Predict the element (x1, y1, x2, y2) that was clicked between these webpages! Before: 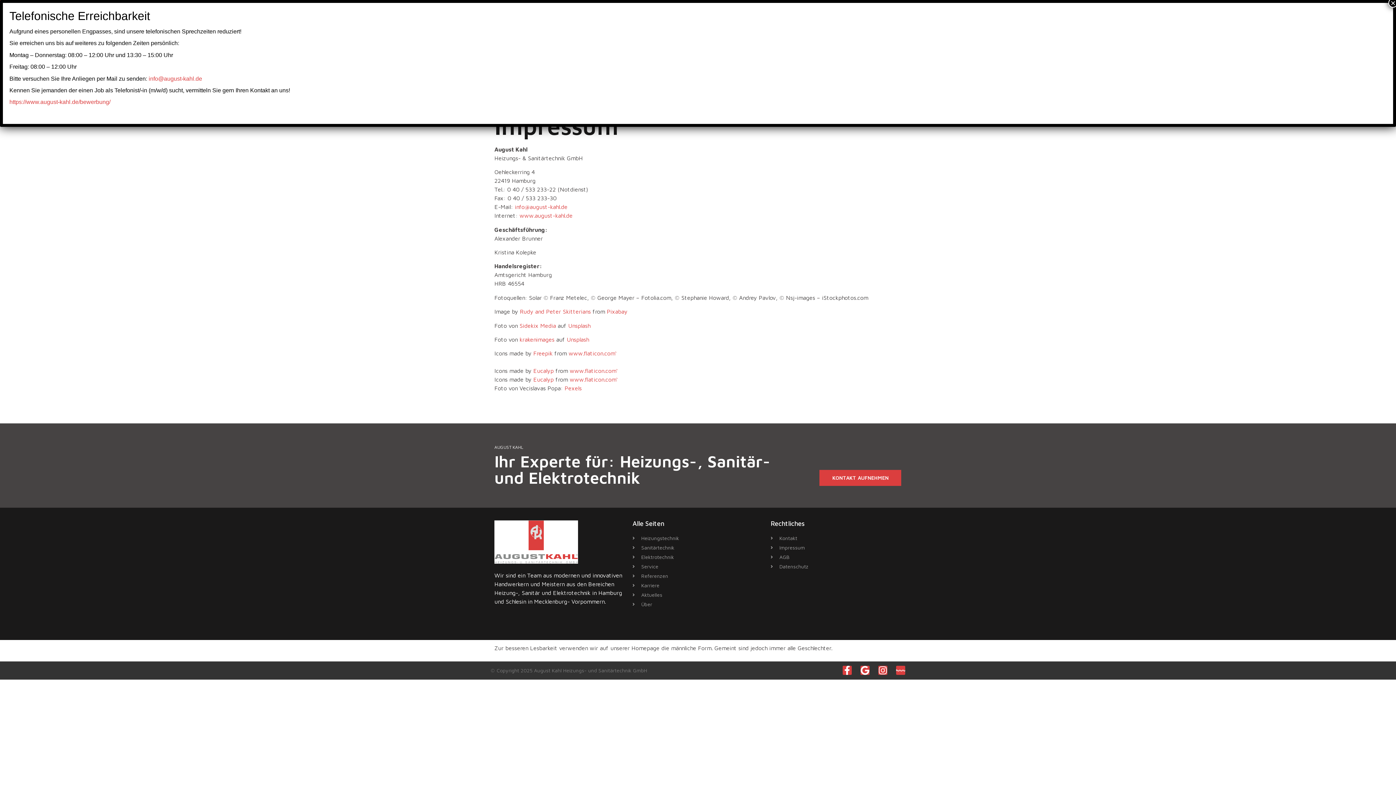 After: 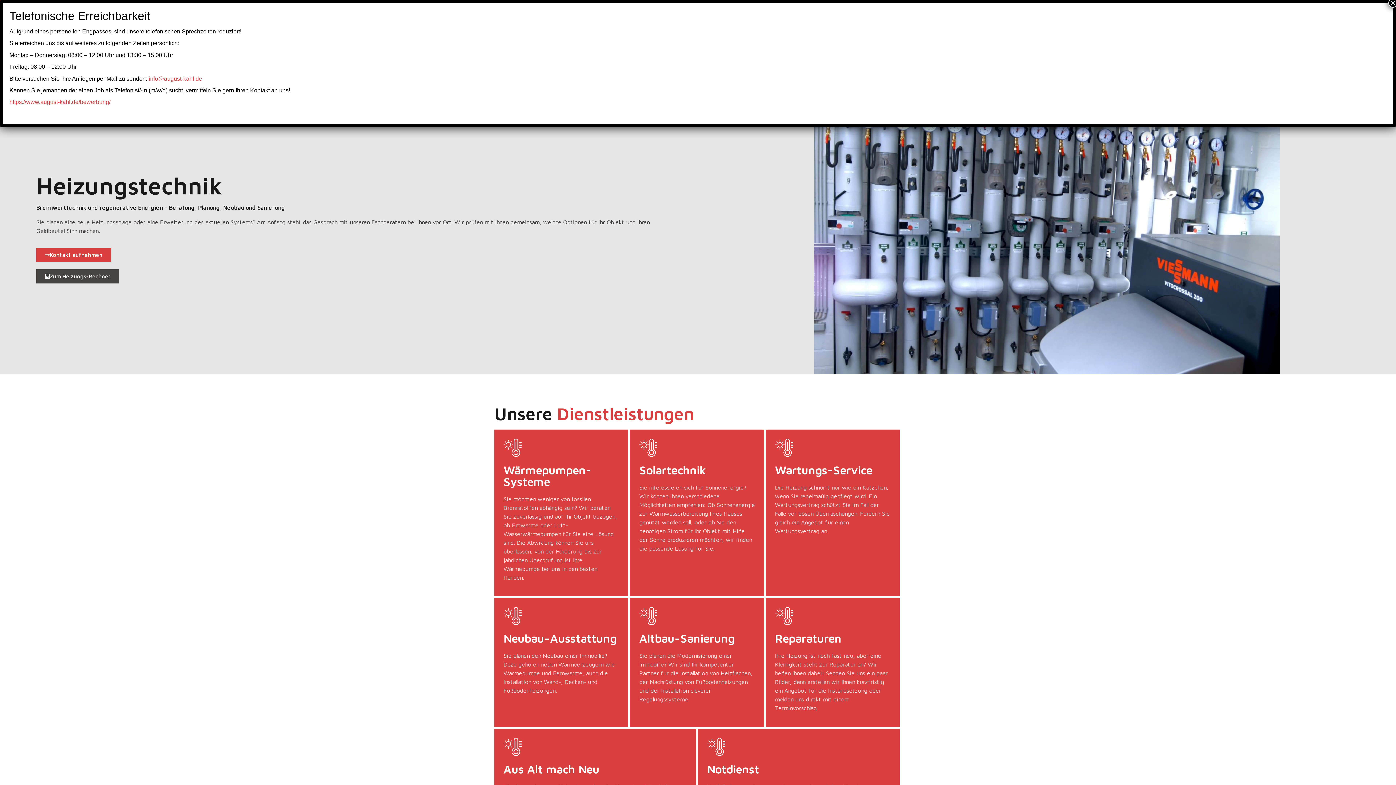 Action: label: Heizungstechnik bbox: (632, 534, 763, 542)